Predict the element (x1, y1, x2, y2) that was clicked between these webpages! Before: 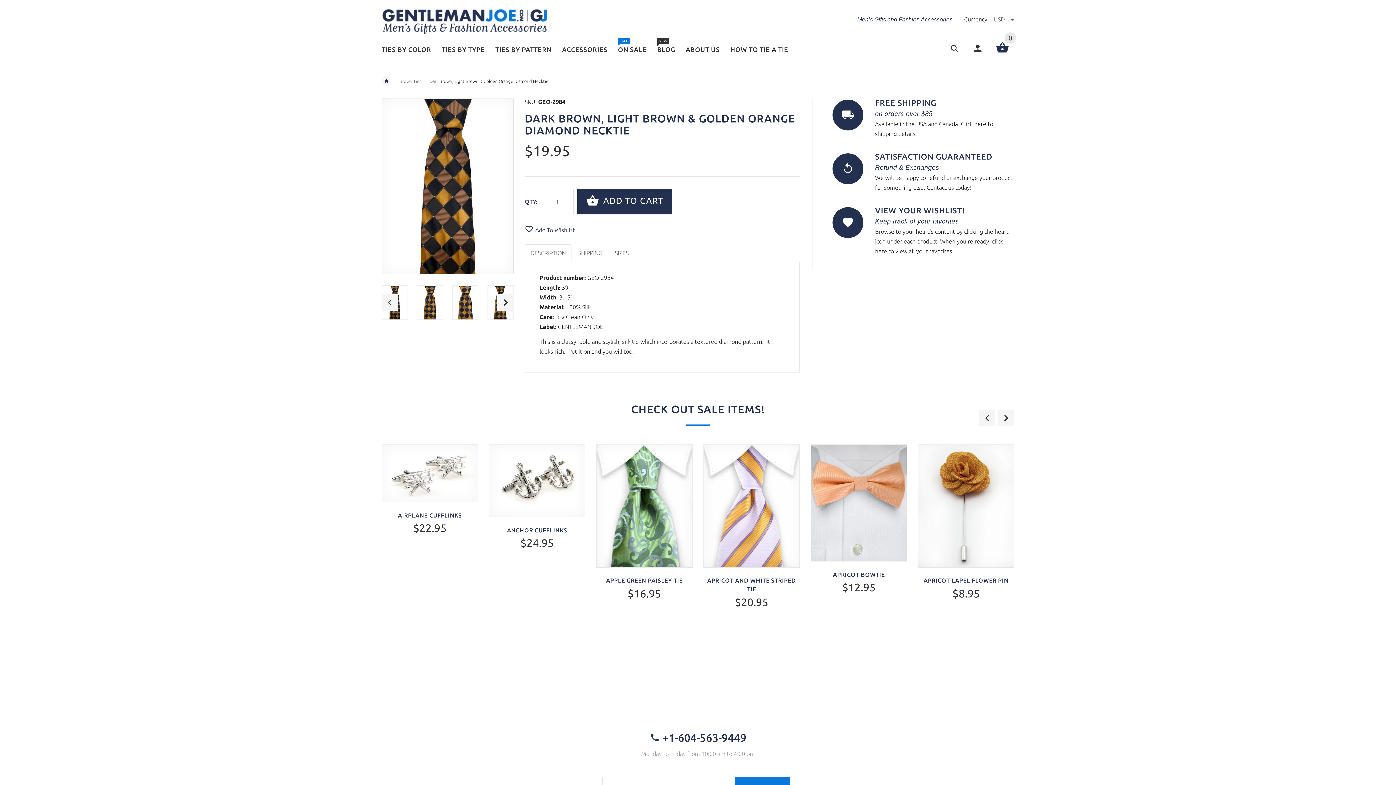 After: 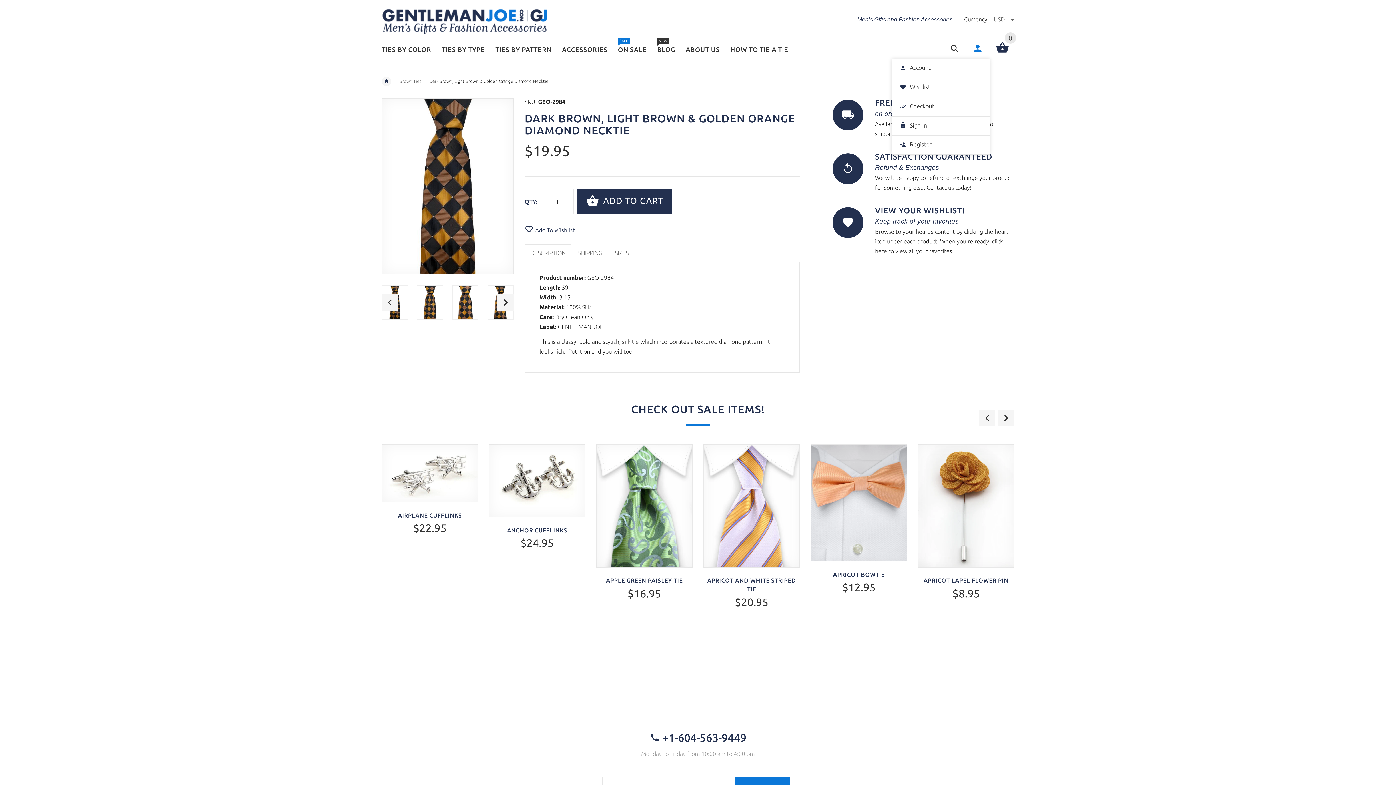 Action: bbox: (972, 48, 985, 55) label:  